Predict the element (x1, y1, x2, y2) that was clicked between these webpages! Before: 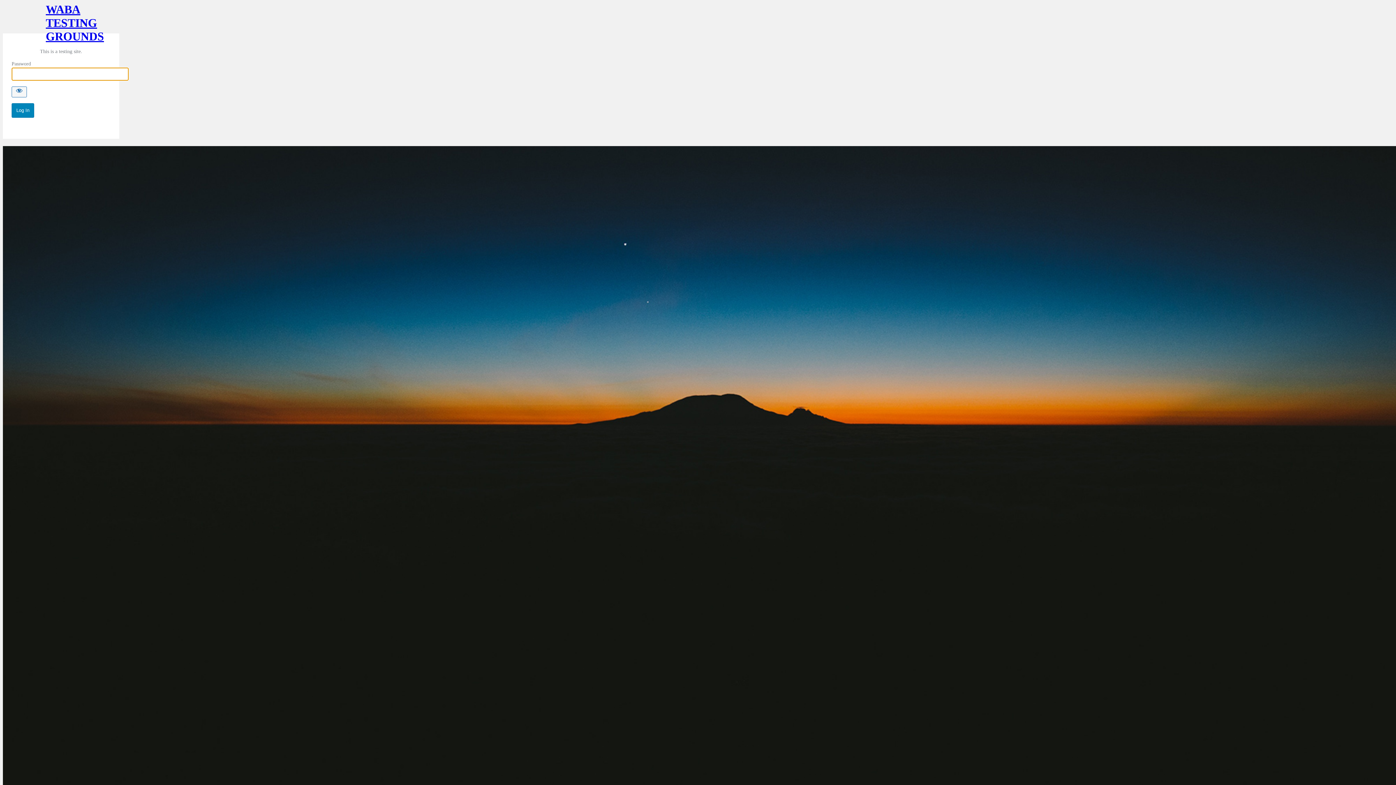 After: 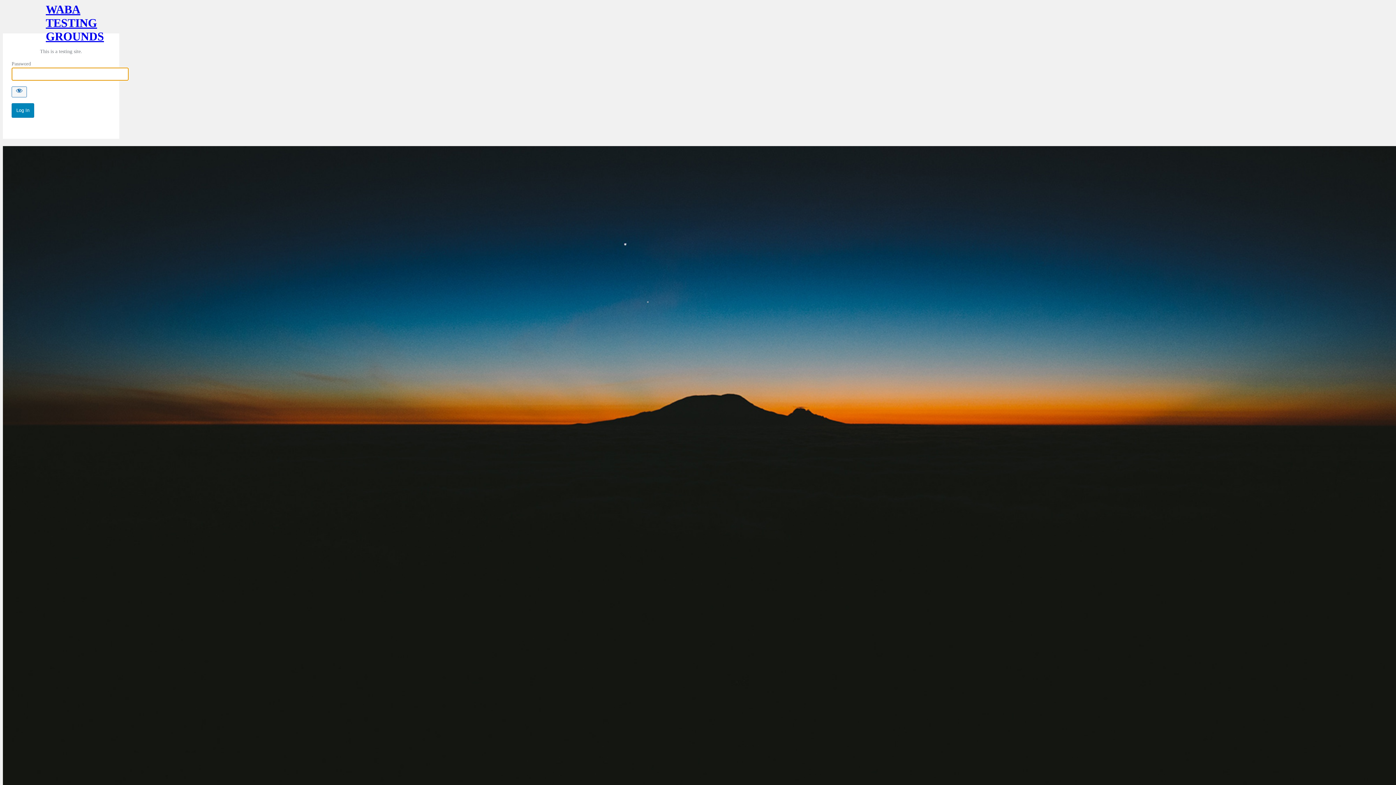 Action: label: WABA TESTING GROUNDS bbox: (45, 2, 76, 33)